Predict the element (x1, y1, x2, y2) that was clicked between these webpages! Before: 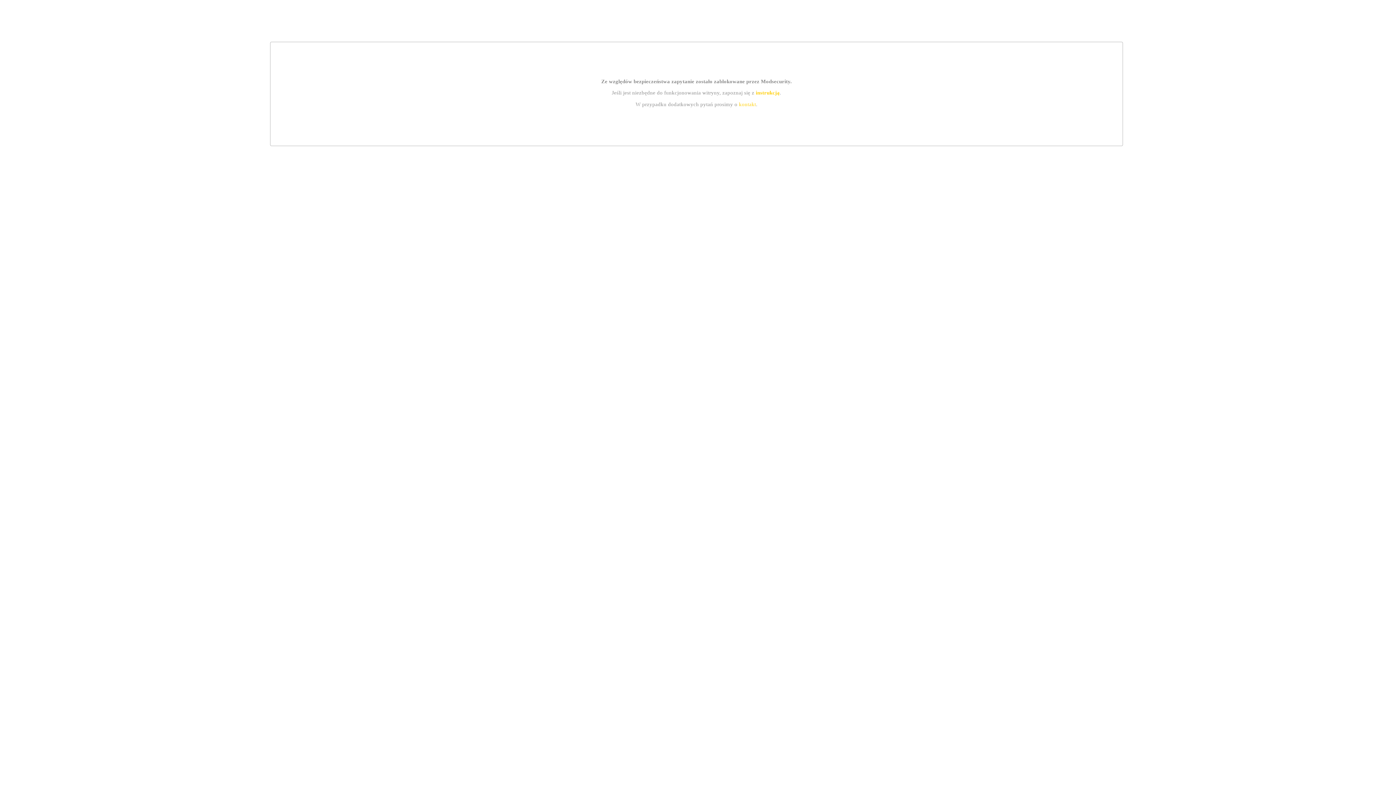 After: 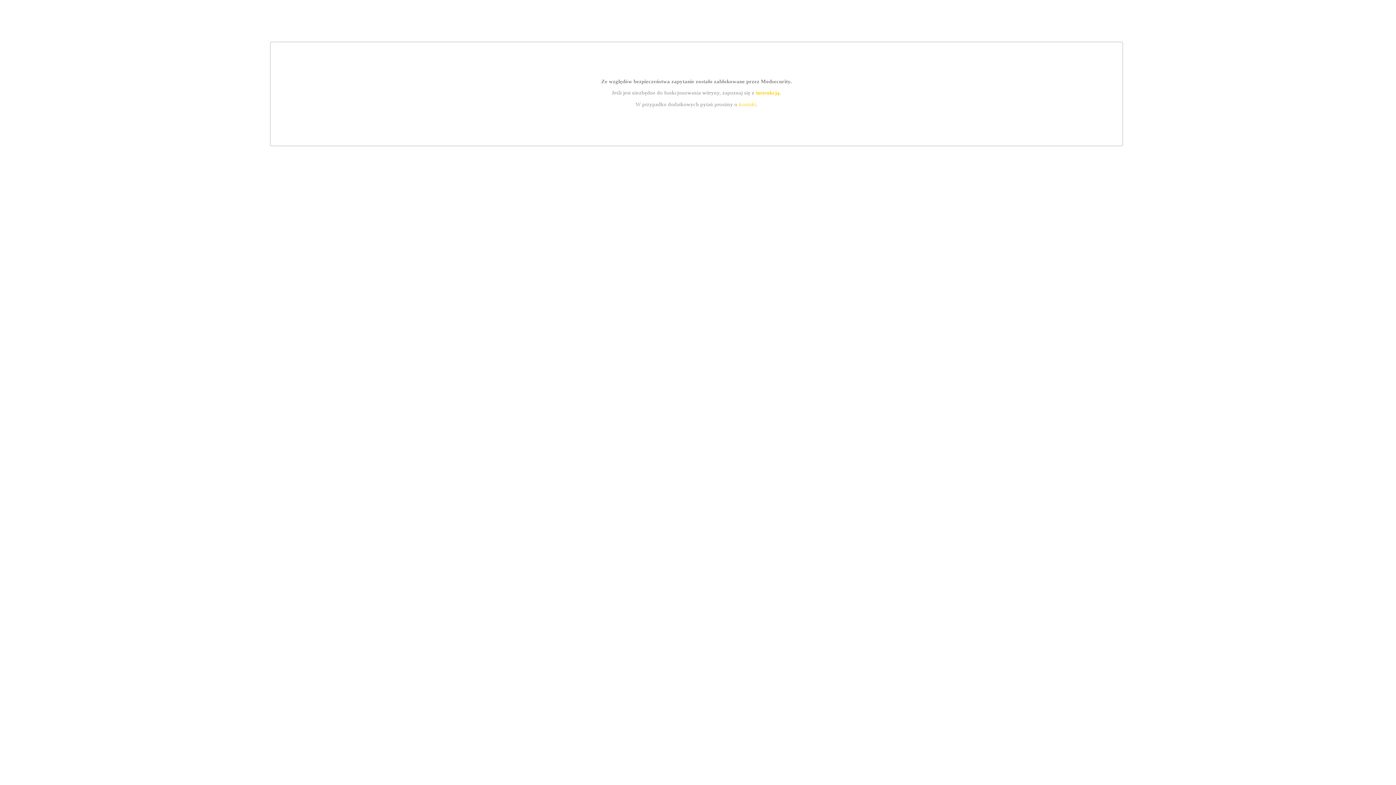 Action: bbox: (739, 101, 756, 107) label: kontakt